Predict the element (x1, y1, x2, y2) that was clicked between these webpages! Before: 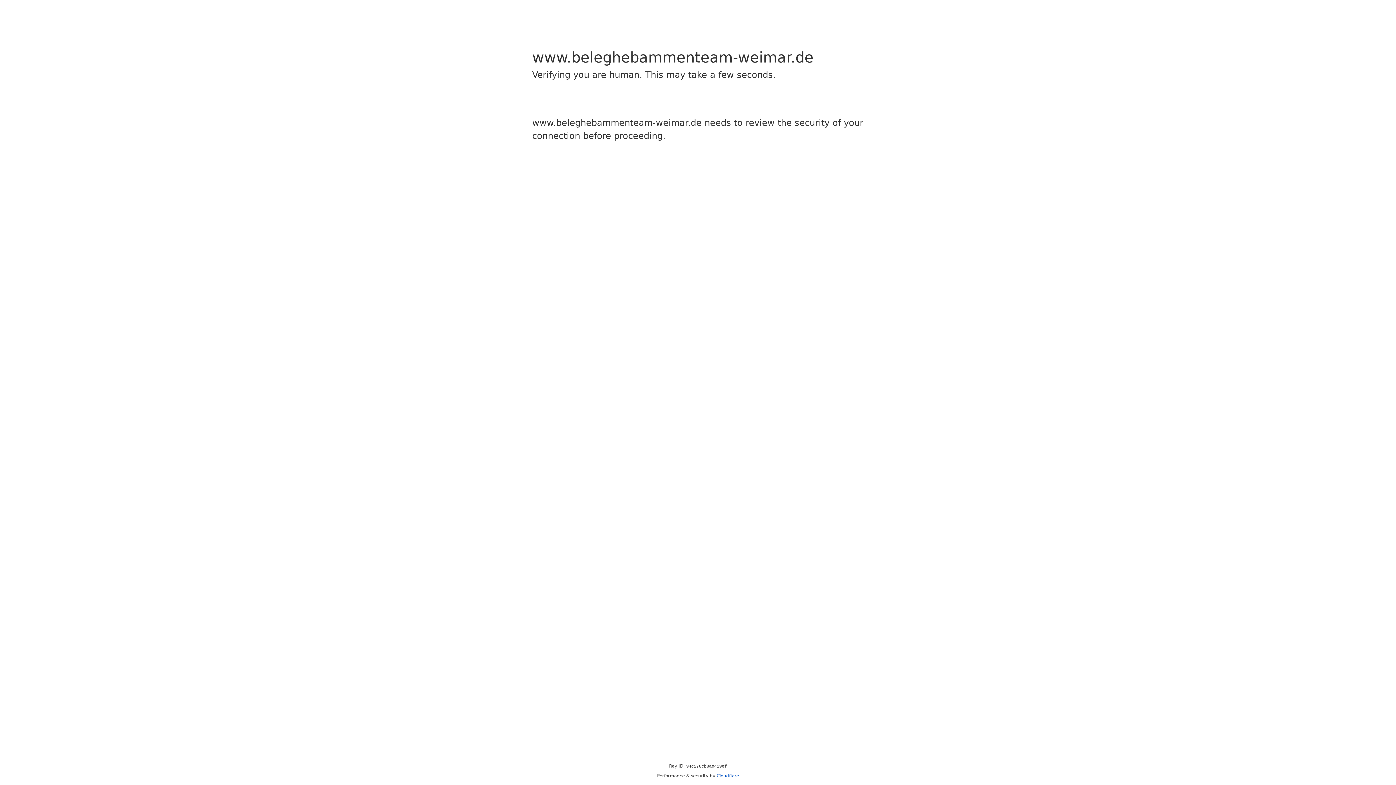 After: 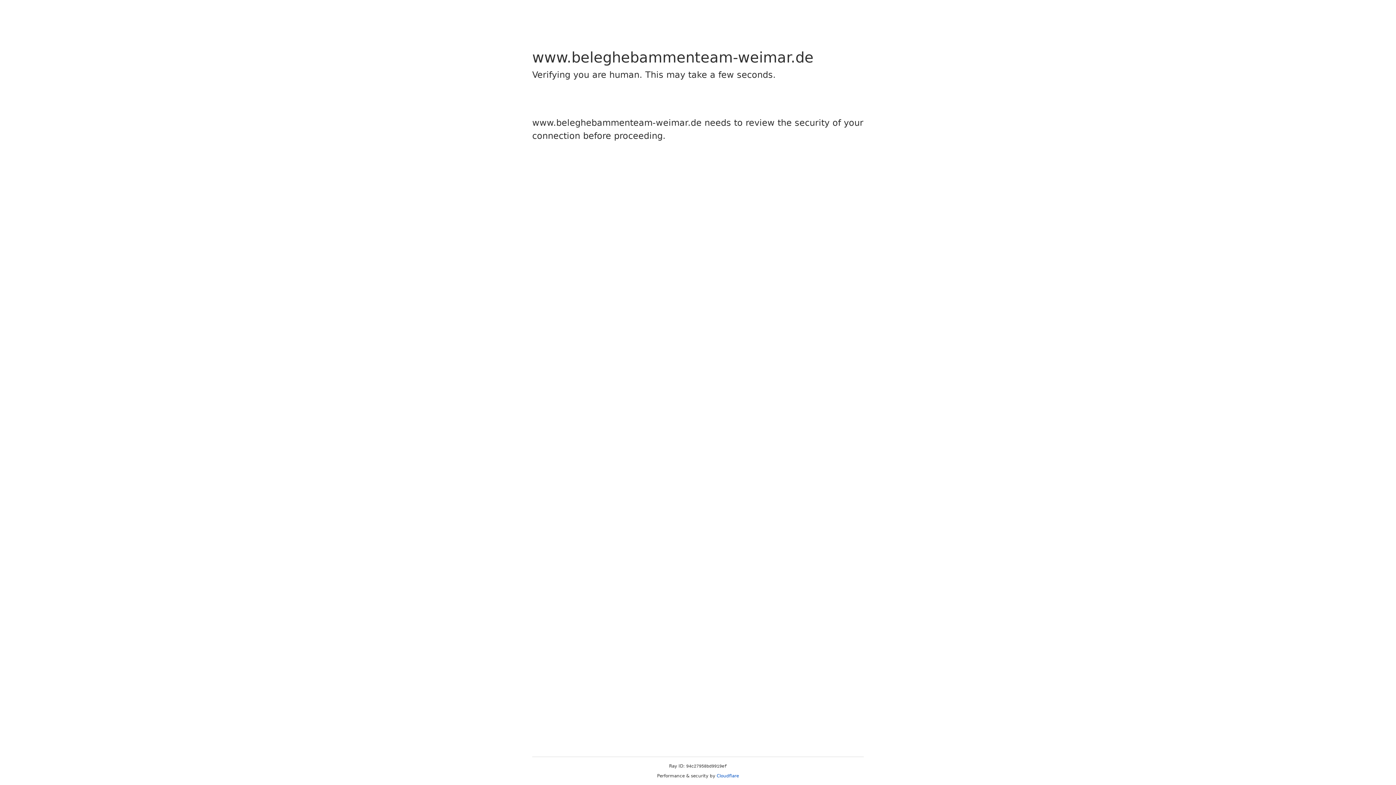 Action: bbox: (716, 773, 739, 778) label: Cloudflare